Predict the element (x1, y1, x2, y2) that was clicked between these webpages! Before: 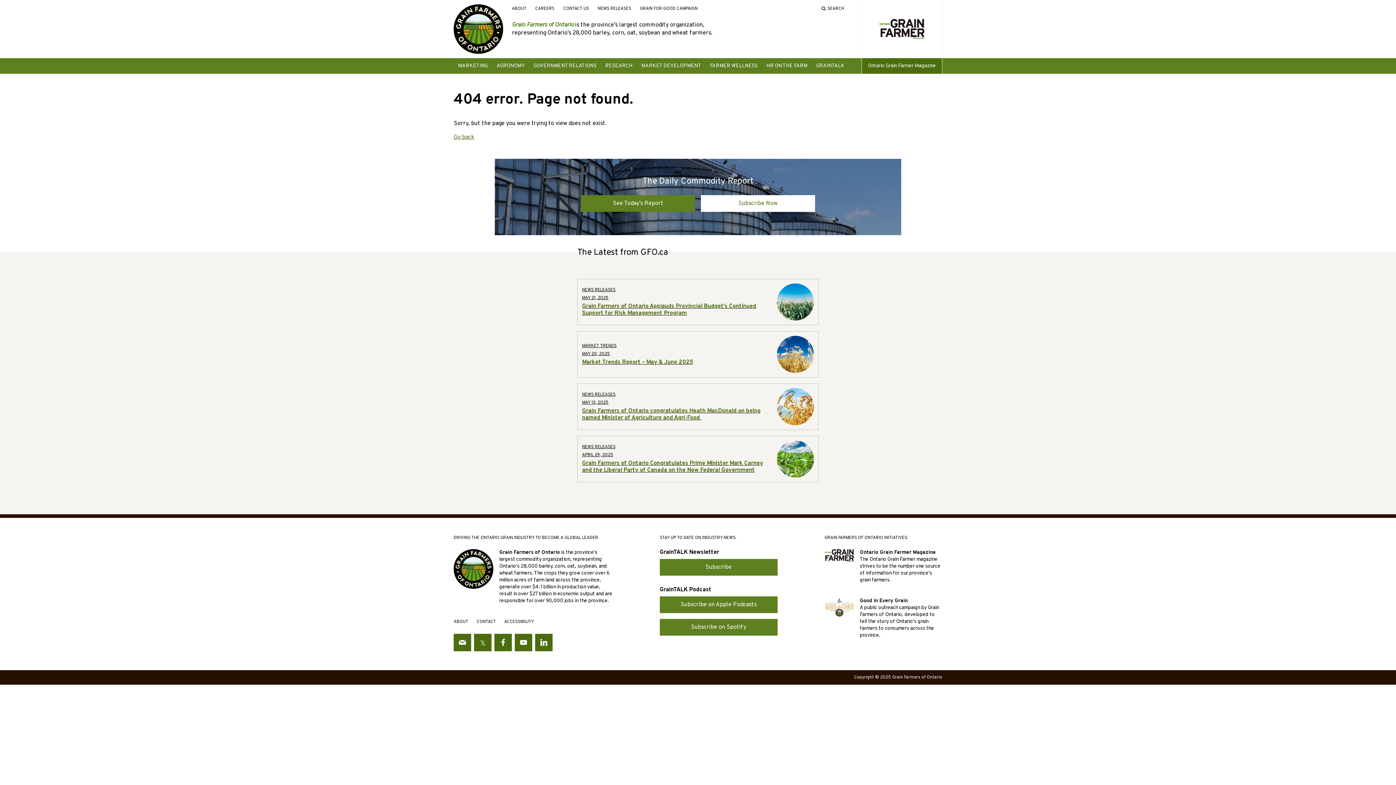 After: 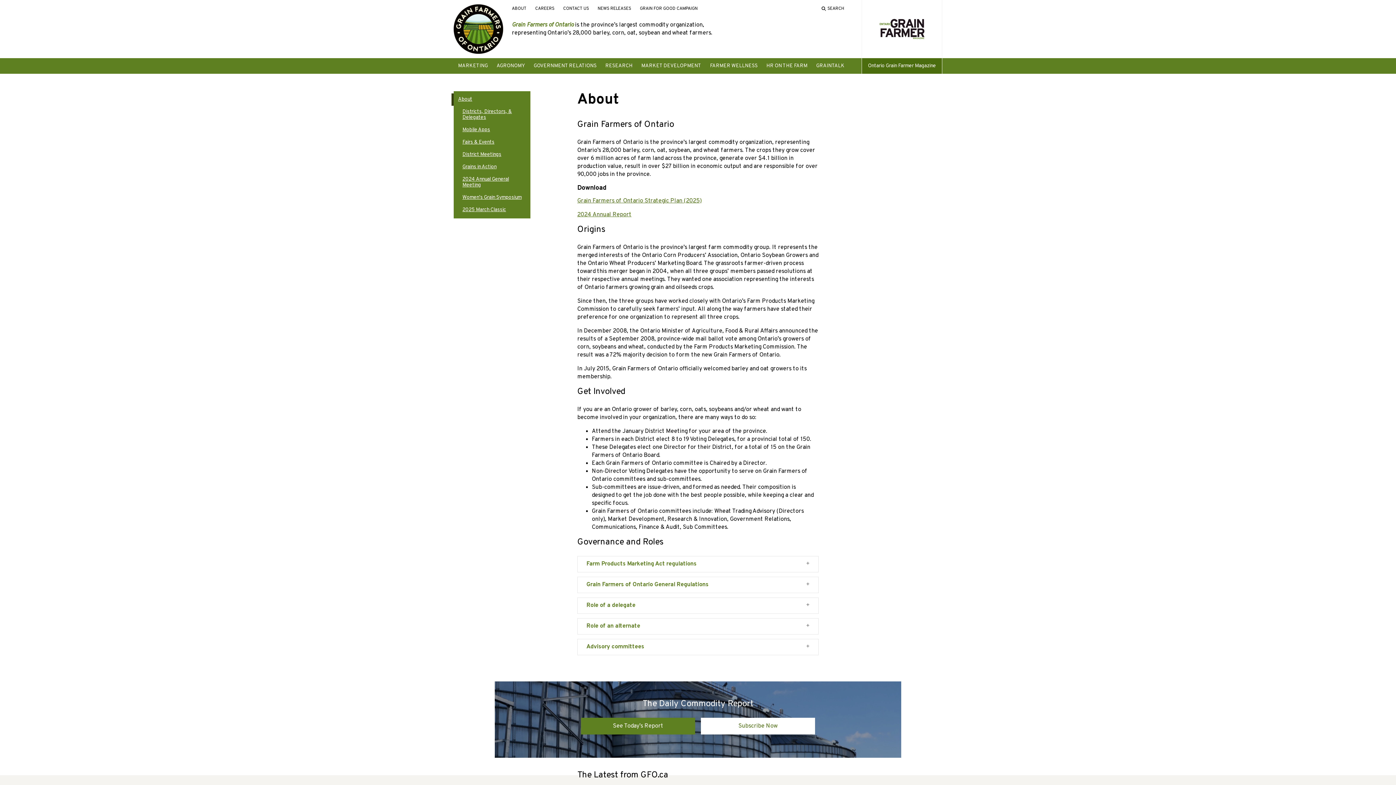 Action: bbox: (512, 5, 526, 11) label: ABOUT